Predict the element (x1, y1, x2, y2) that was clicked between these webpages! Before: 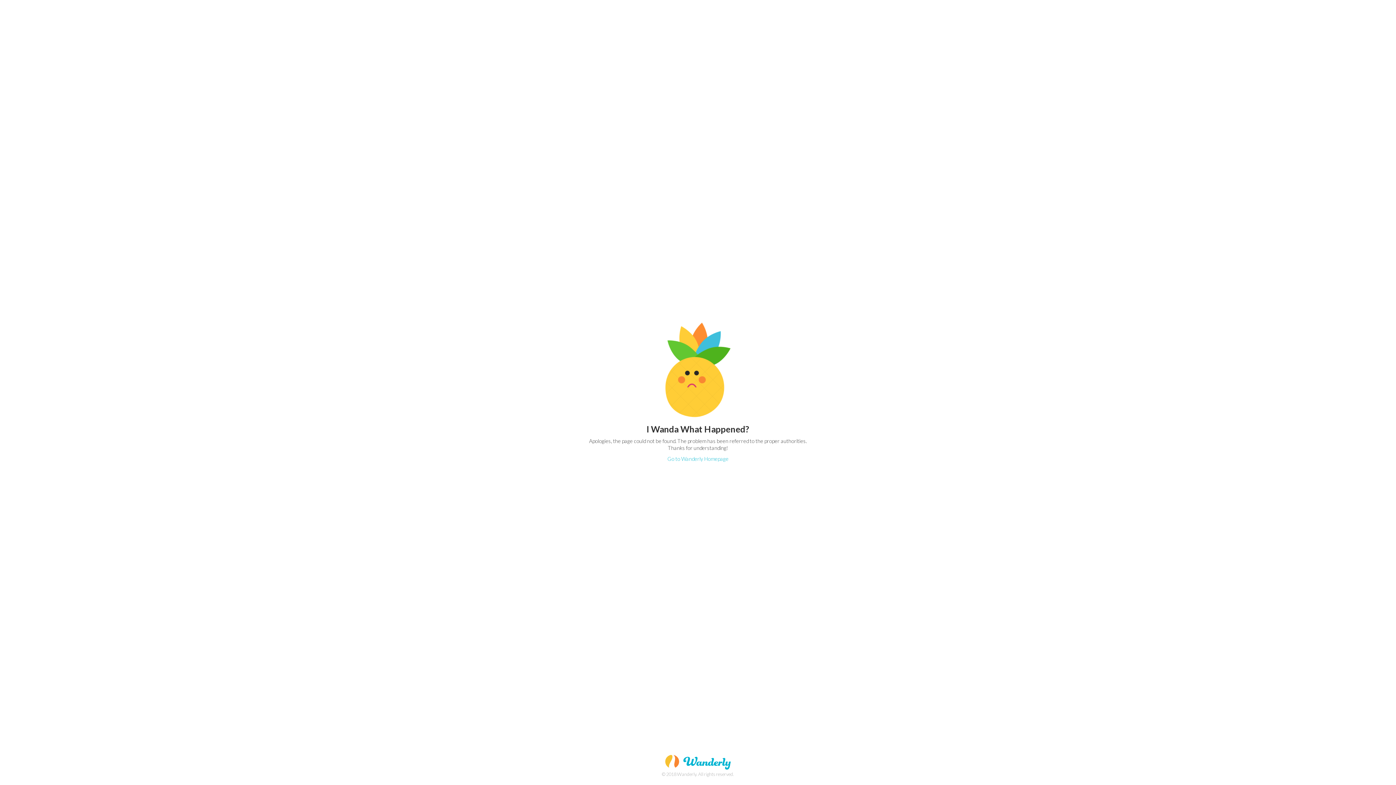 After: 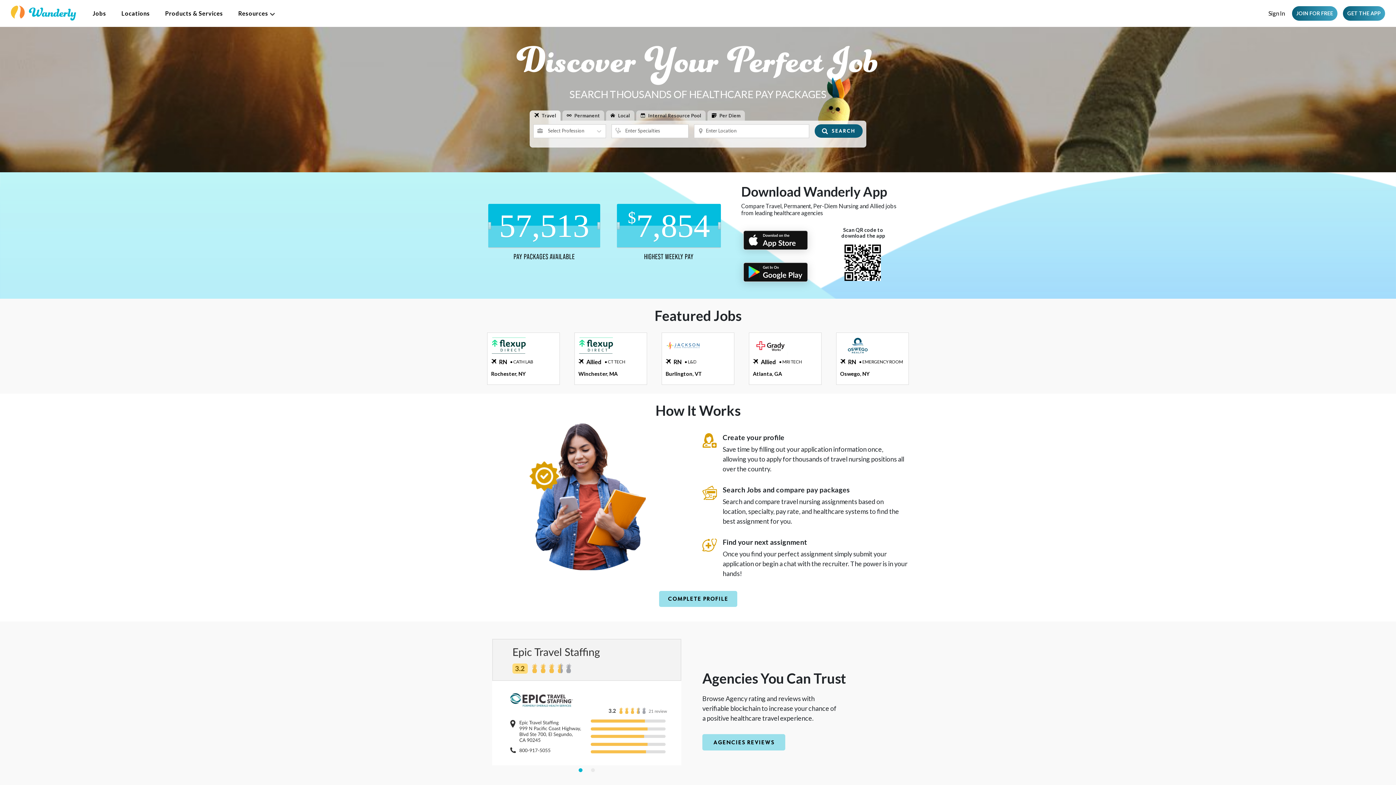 Action: label: Go to Wanderly Homepage bbox: (667, 456, 728, 462)